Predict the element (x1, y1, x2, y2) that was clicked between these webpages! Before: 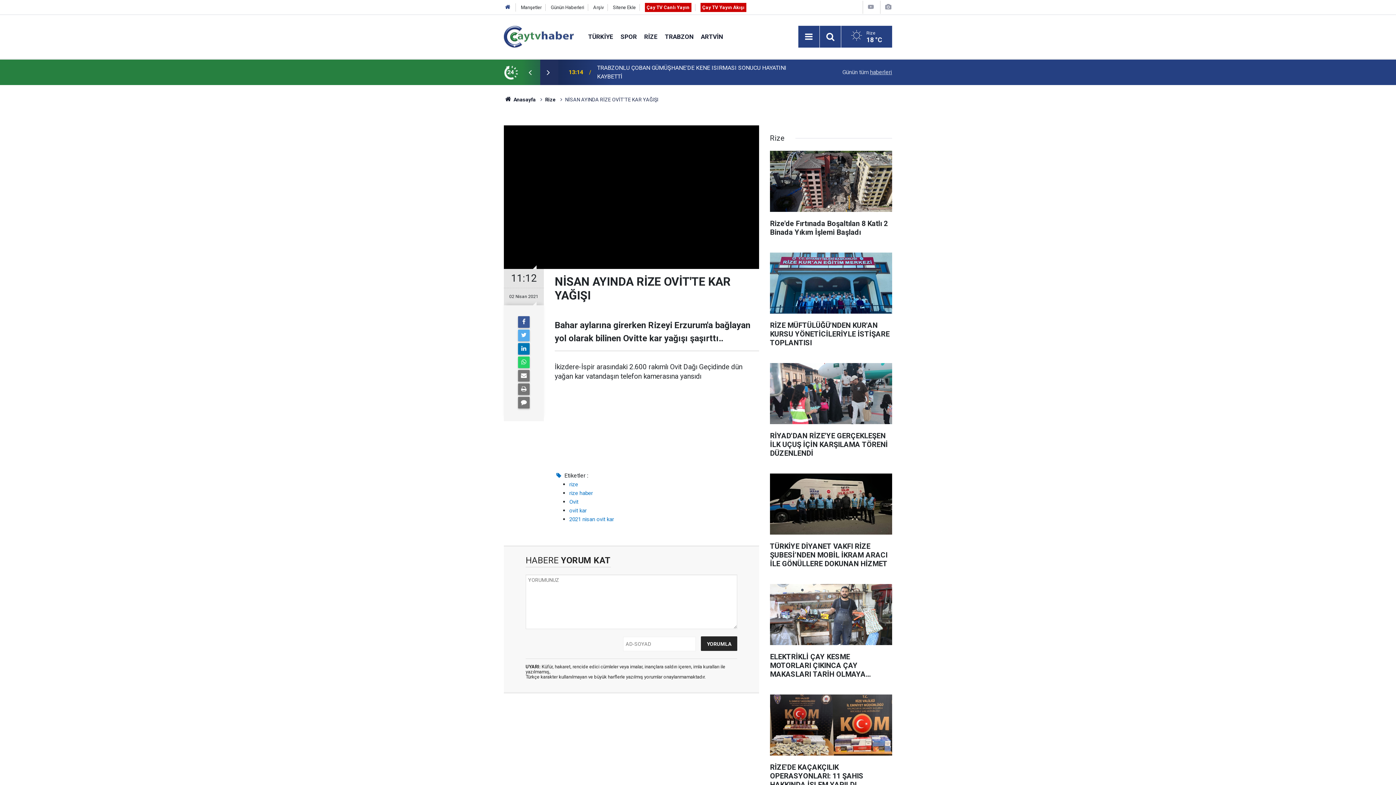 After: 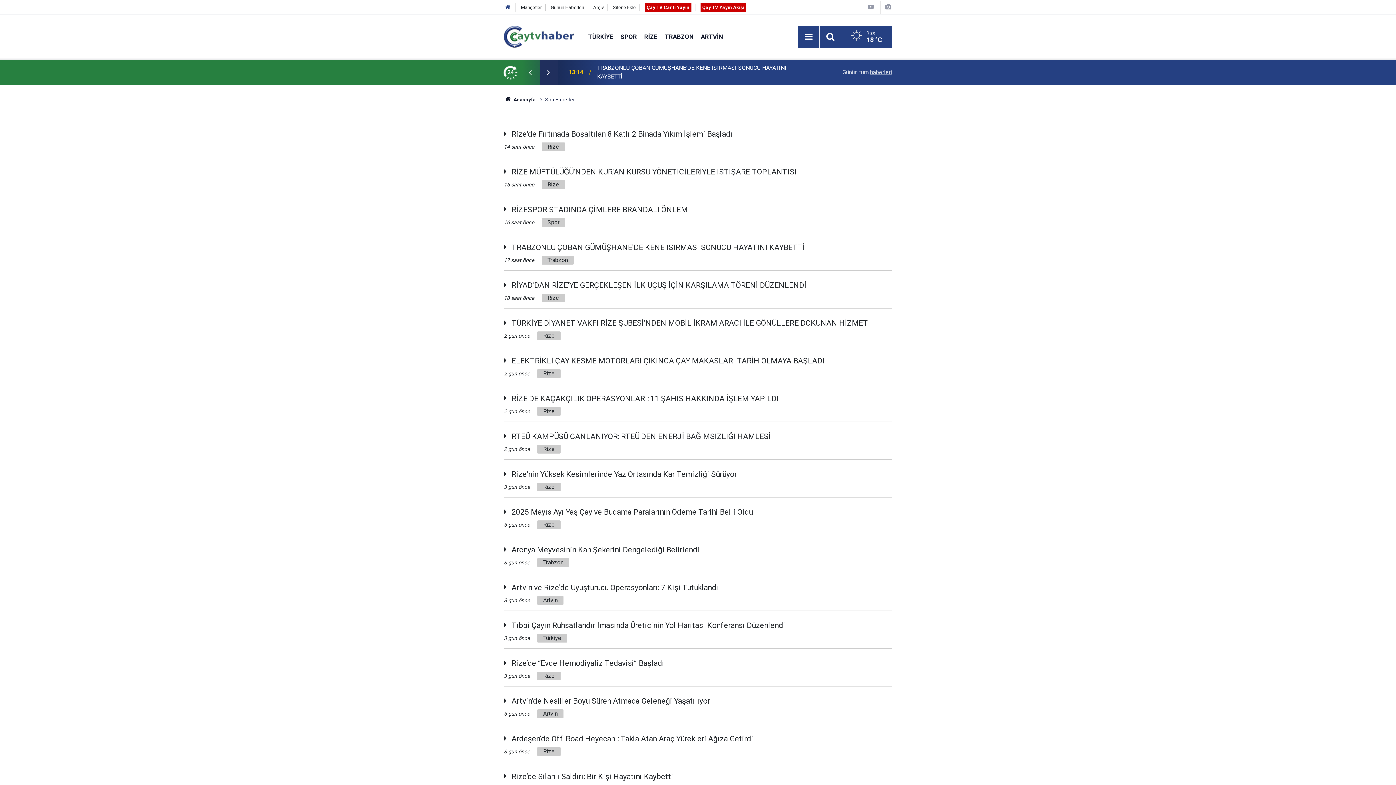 Action: bbox: (550, 4, 584, 10) label: Günün Haberleri